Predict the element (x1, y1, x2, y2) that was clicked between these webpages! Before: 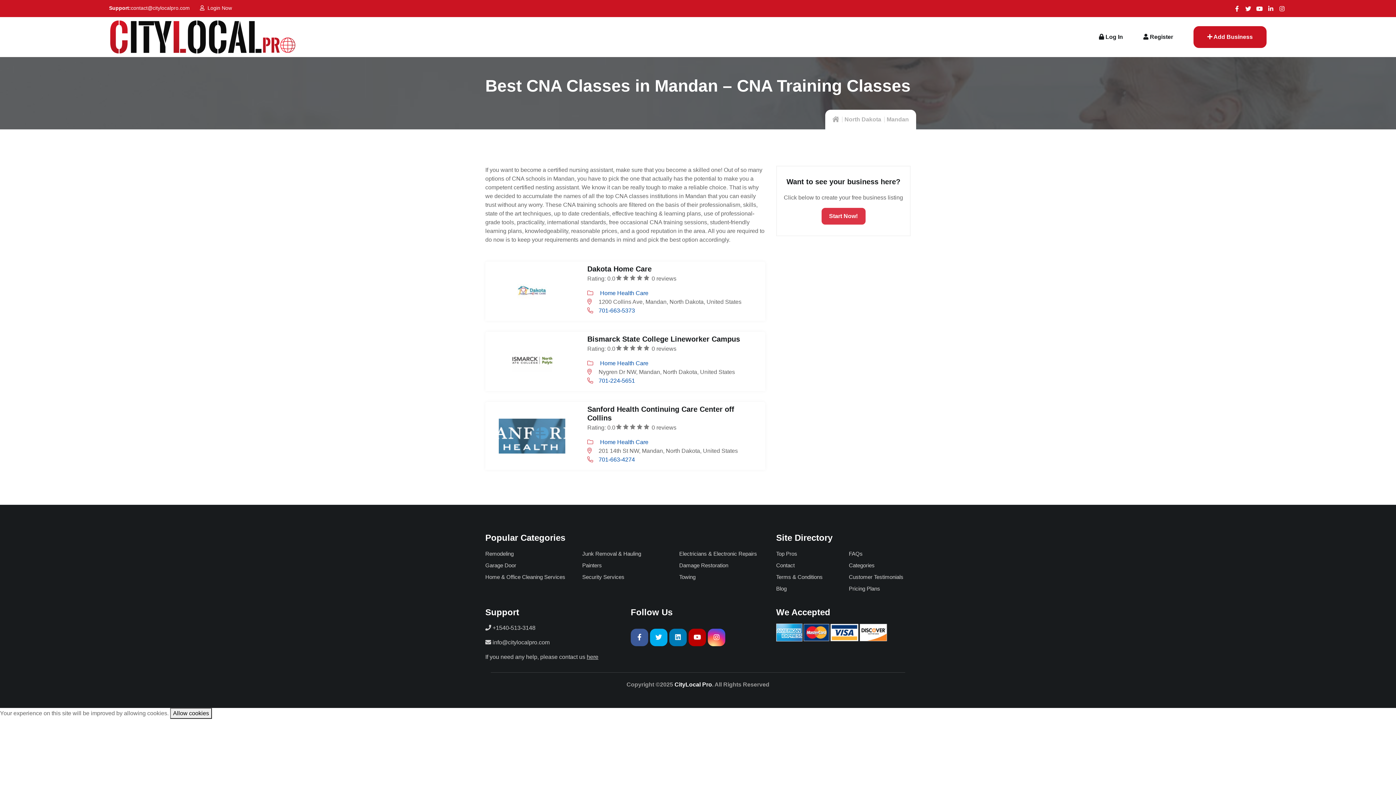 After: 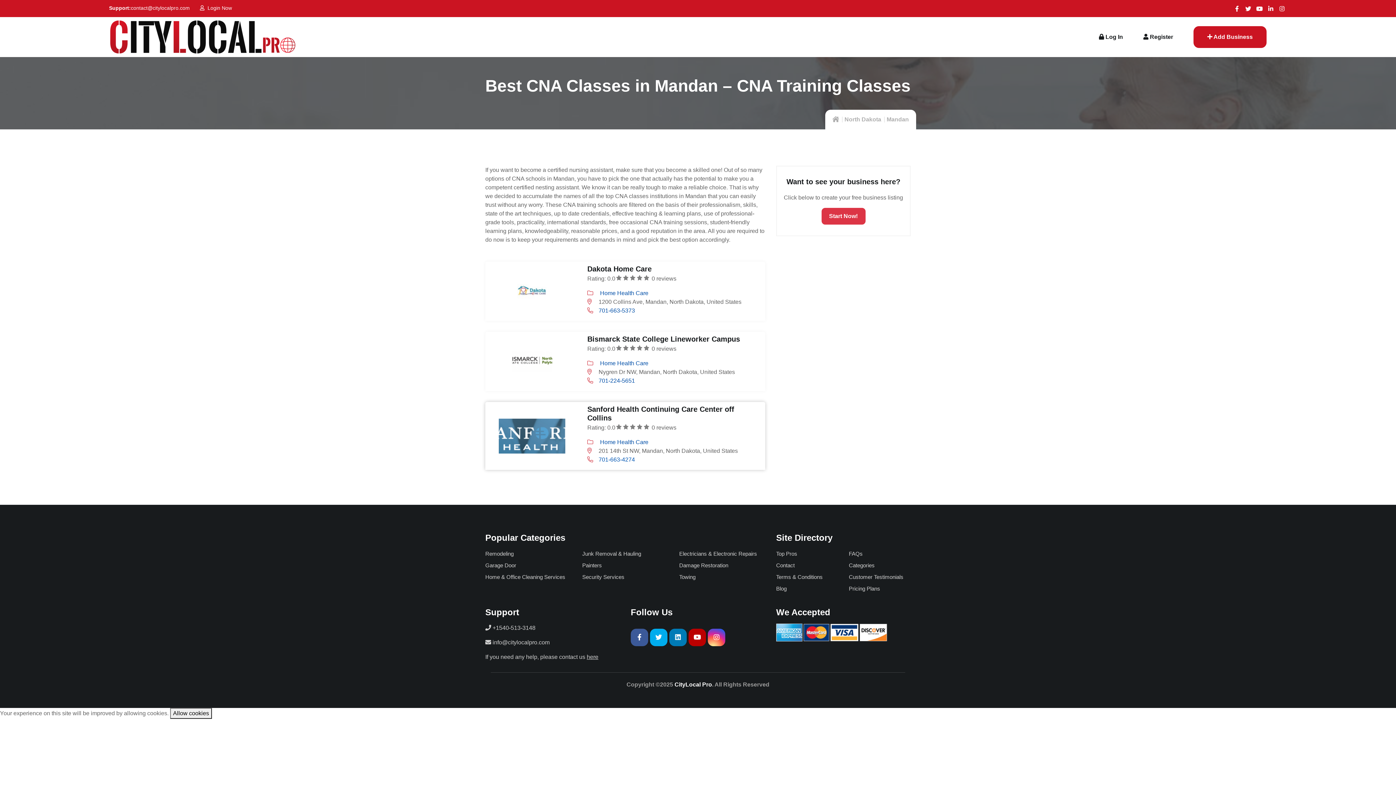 Action: bbox: (598, 456, 635, 462) label: 701-663-4274